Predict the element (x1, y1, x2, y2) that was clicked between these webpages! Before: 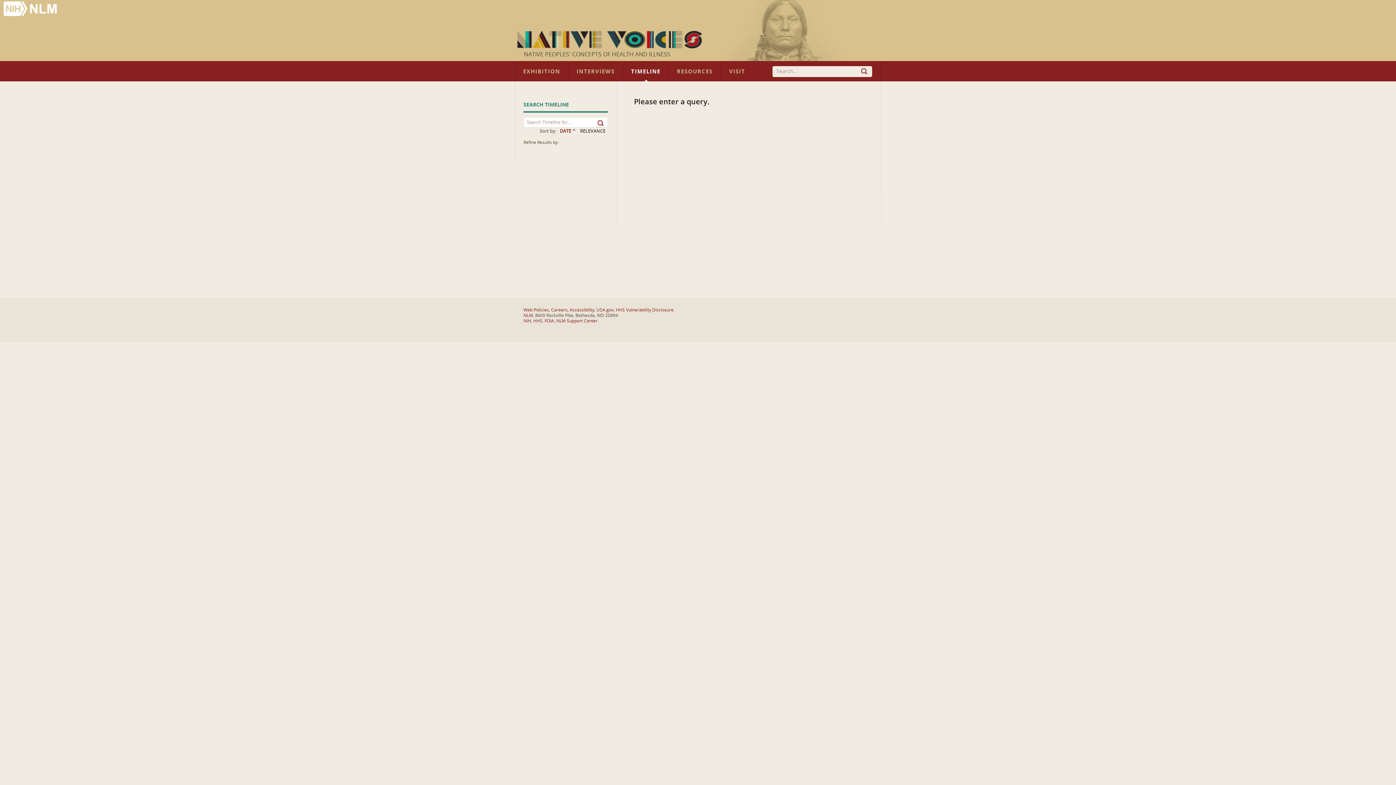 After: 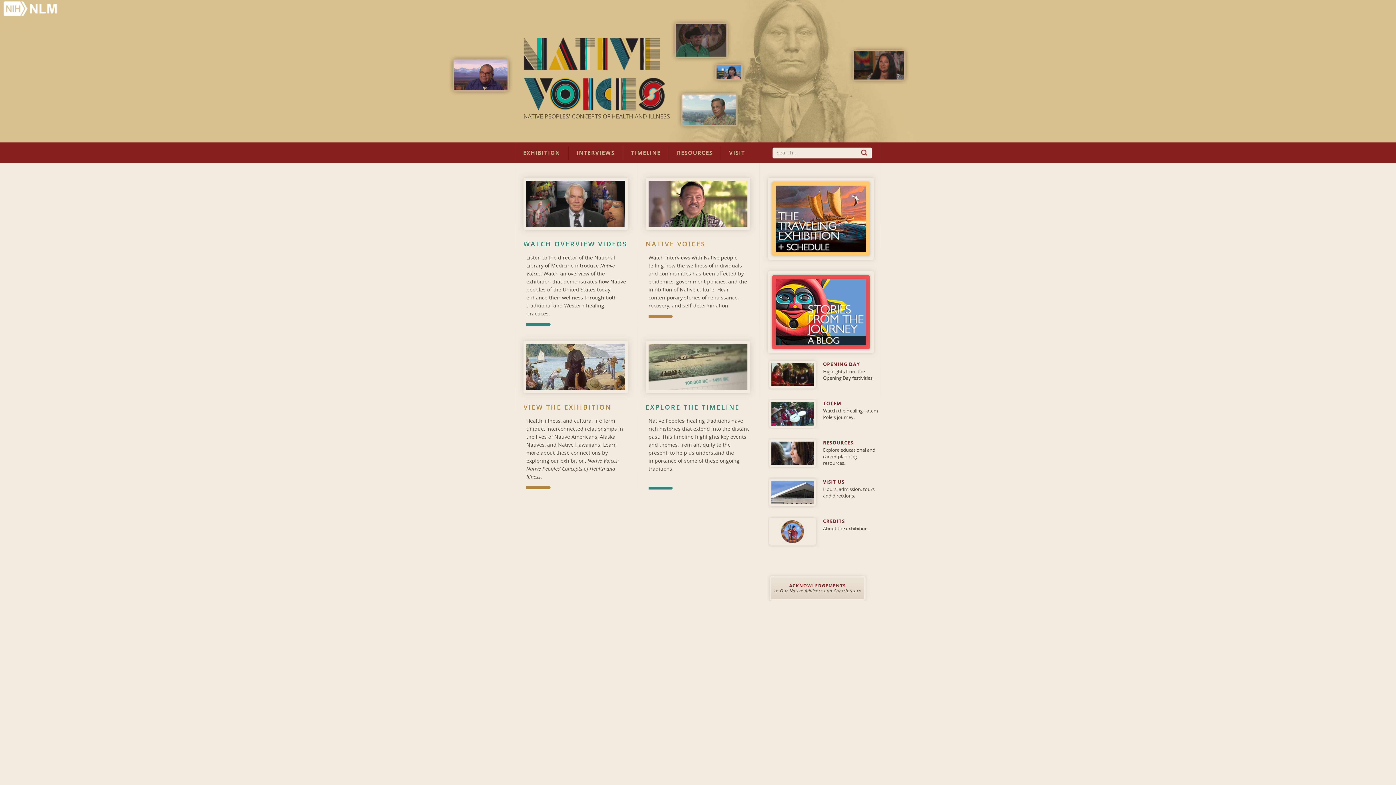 Action: bbox: (516, 30, 704, 48) label: Native Voices